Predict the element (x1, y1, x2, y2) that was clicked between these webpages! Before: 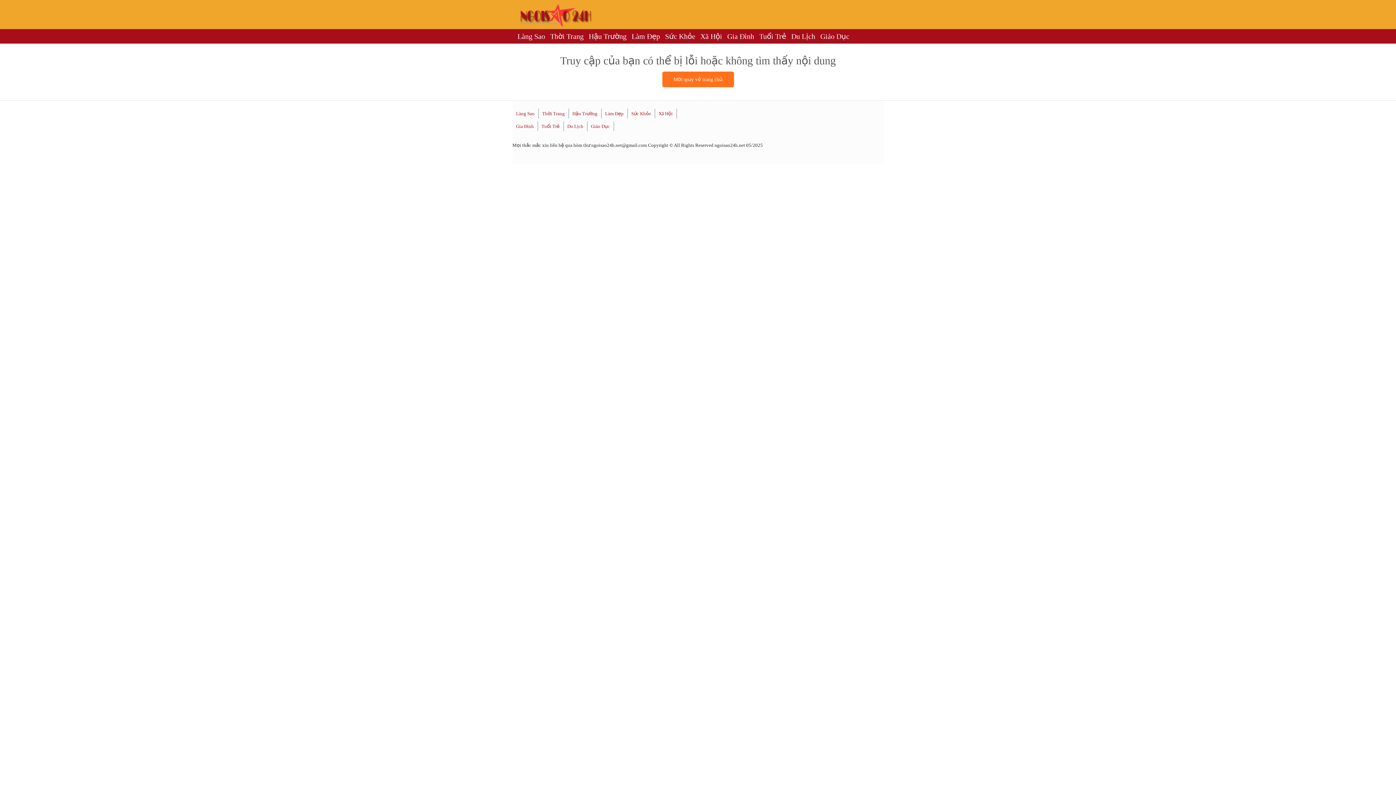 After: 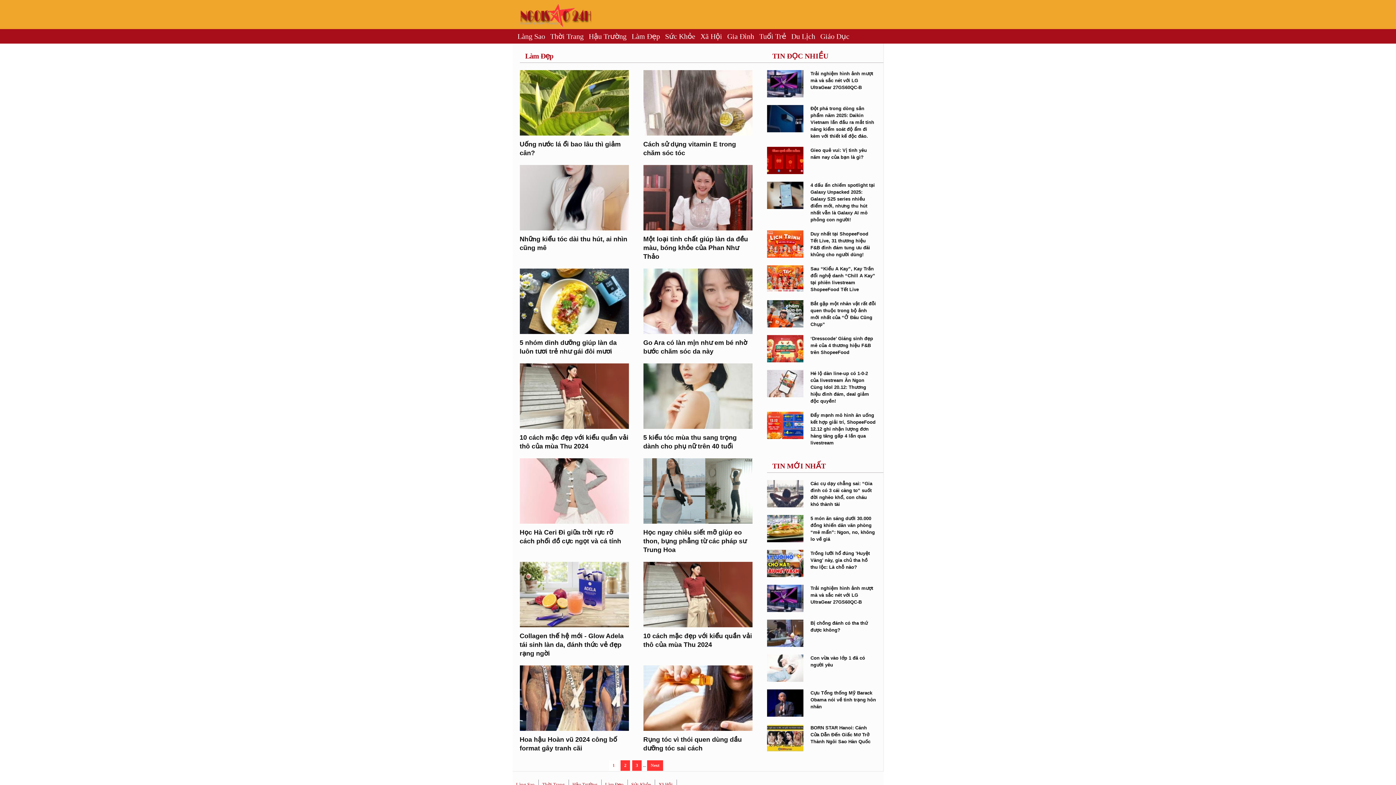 Action: label: Làm Đẹp bbox: (631, 29, 660, 43)